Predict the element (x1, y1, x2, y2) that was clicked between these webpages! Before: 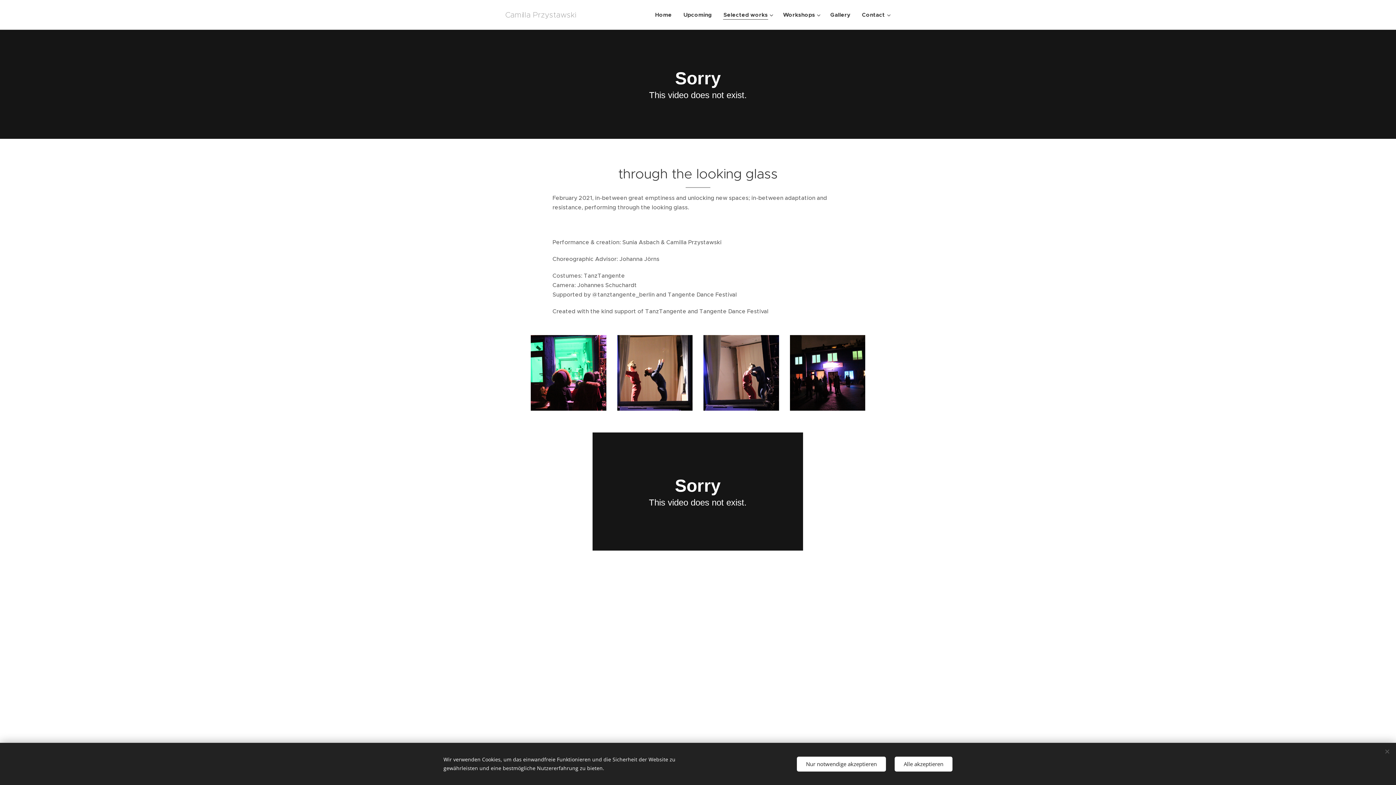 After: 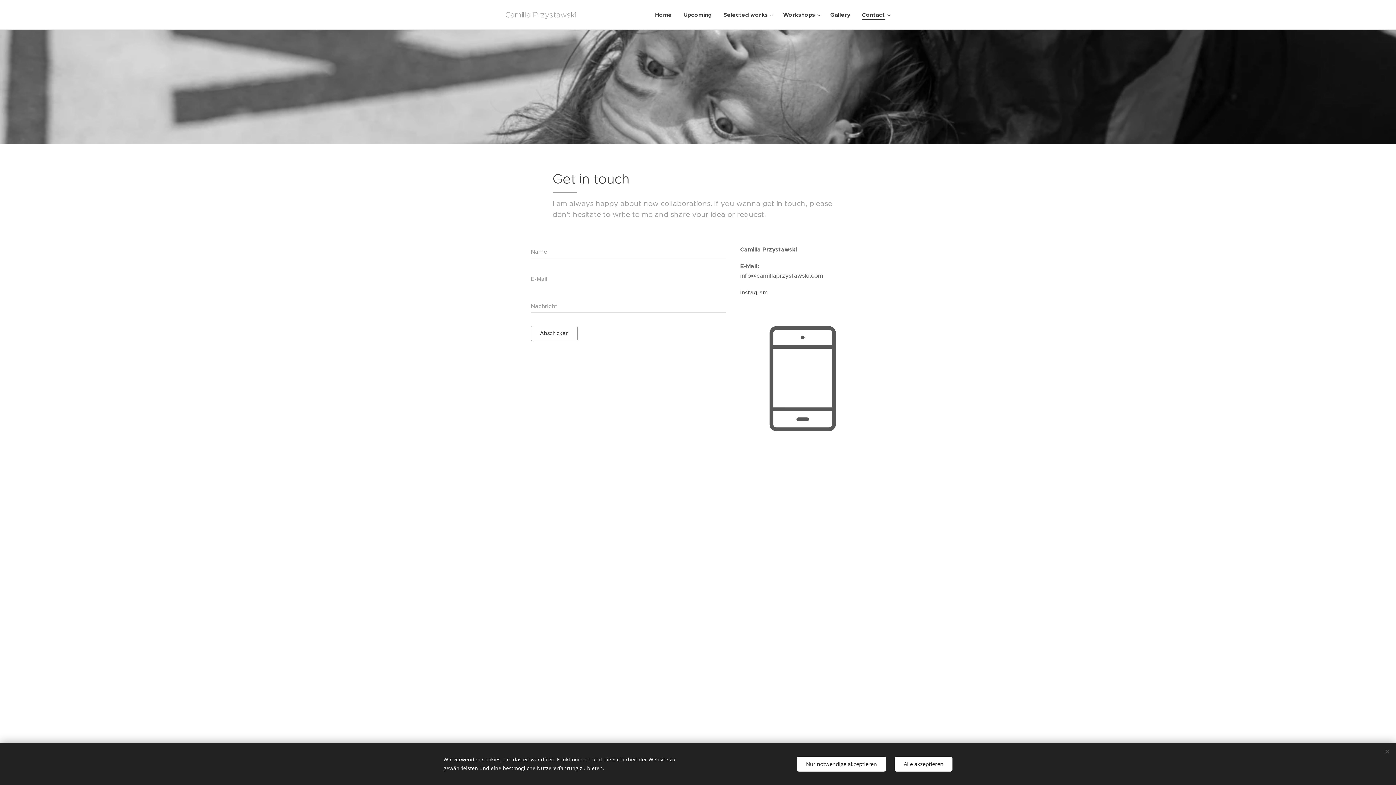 Action: label: Contact bbox: (856, 5, 890, 24)